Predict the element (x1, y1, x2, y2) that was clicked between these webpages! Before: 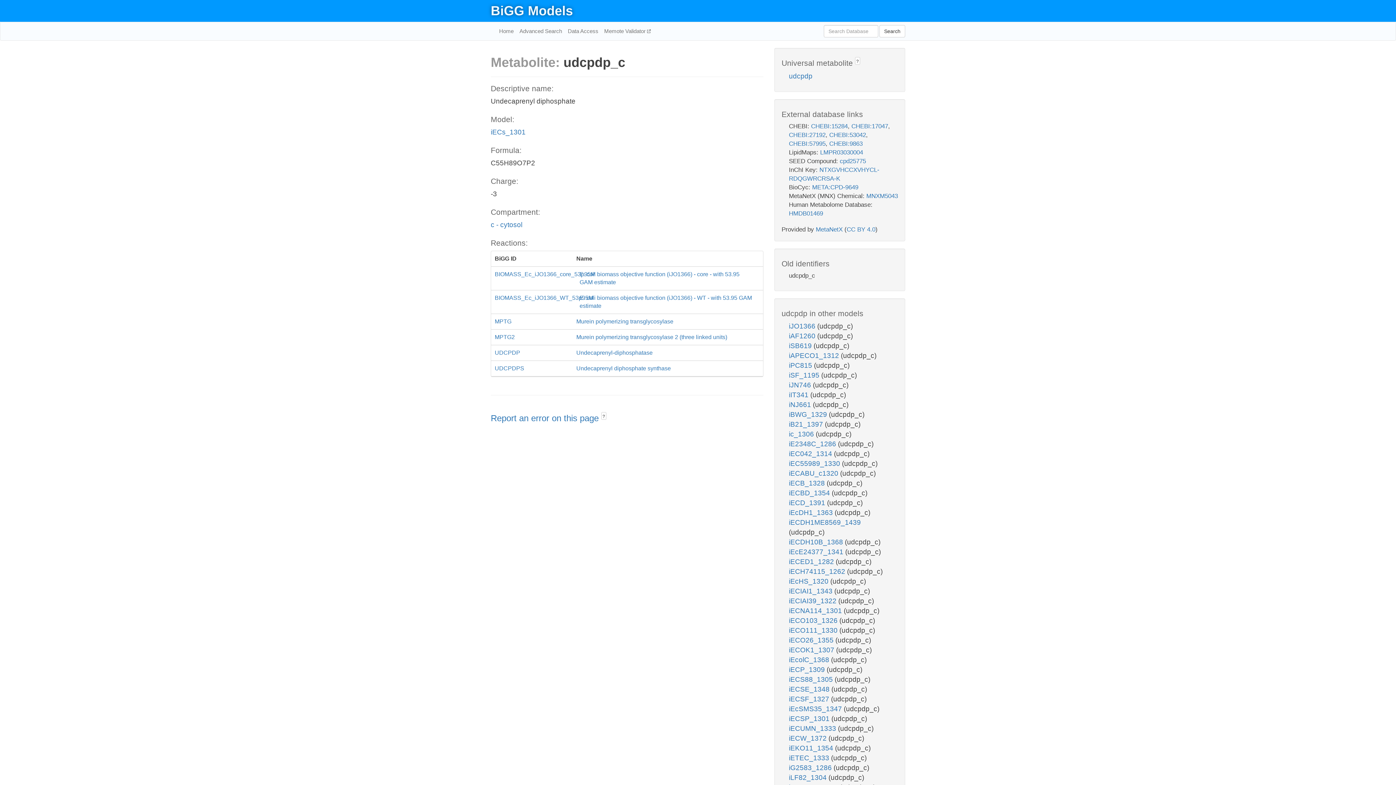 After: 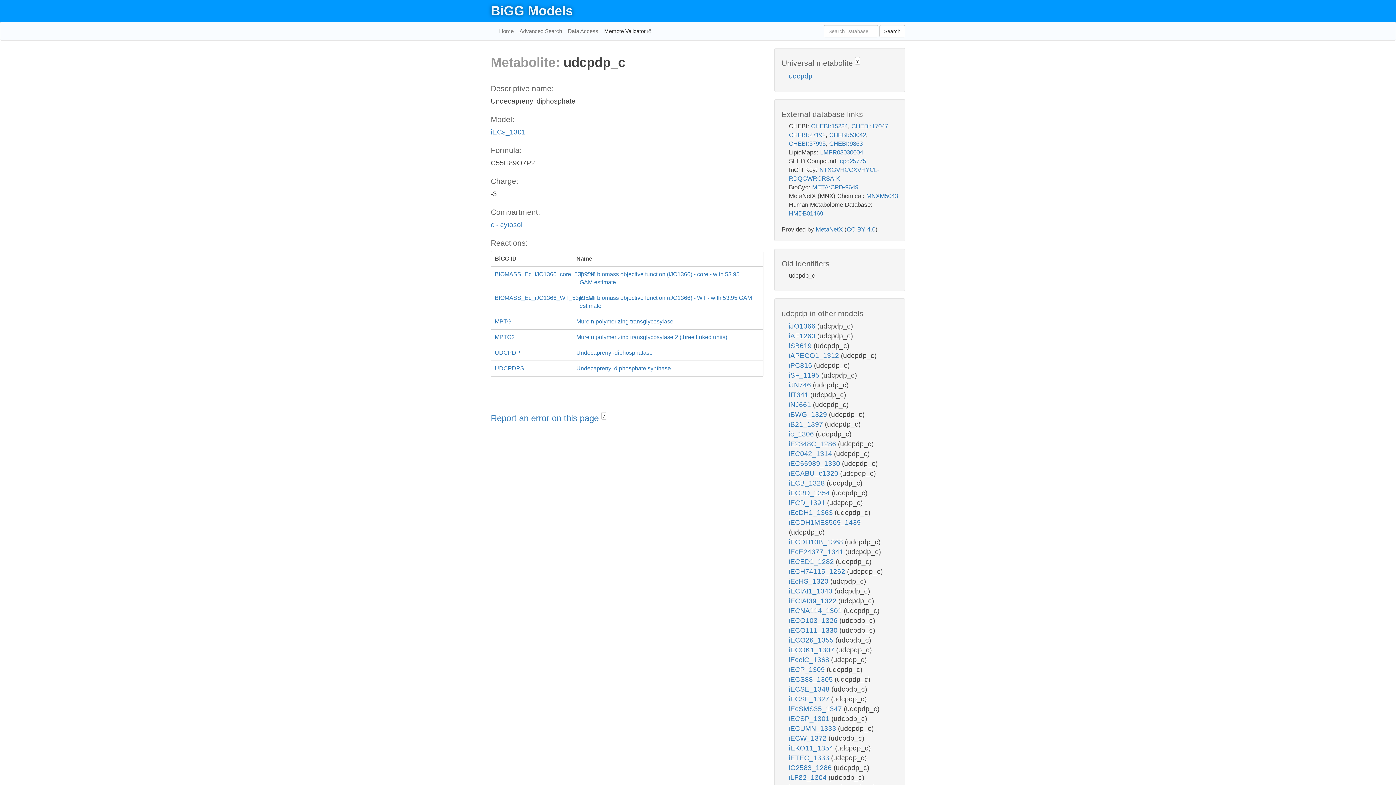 Action: label: Memote Validator  bbox: (601, 22, 653, 40)